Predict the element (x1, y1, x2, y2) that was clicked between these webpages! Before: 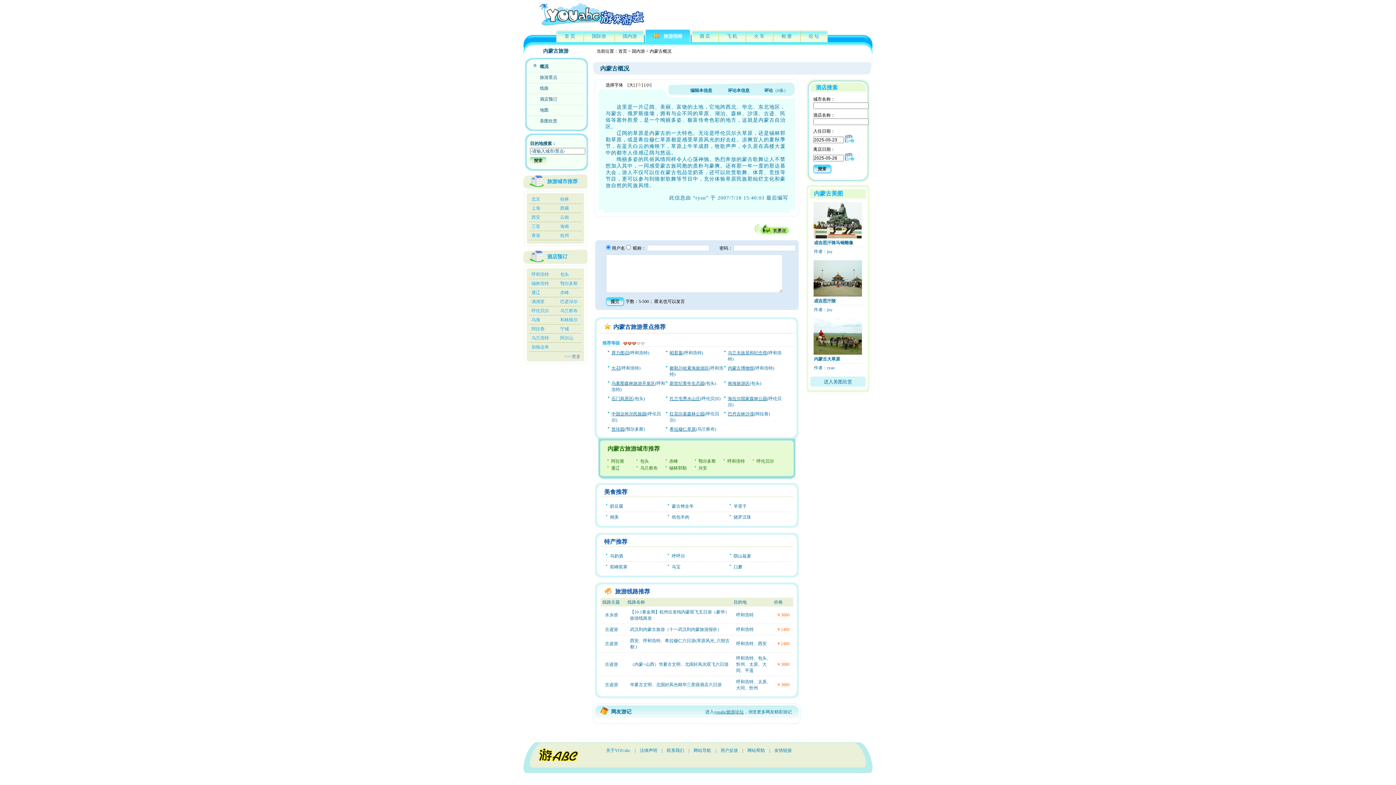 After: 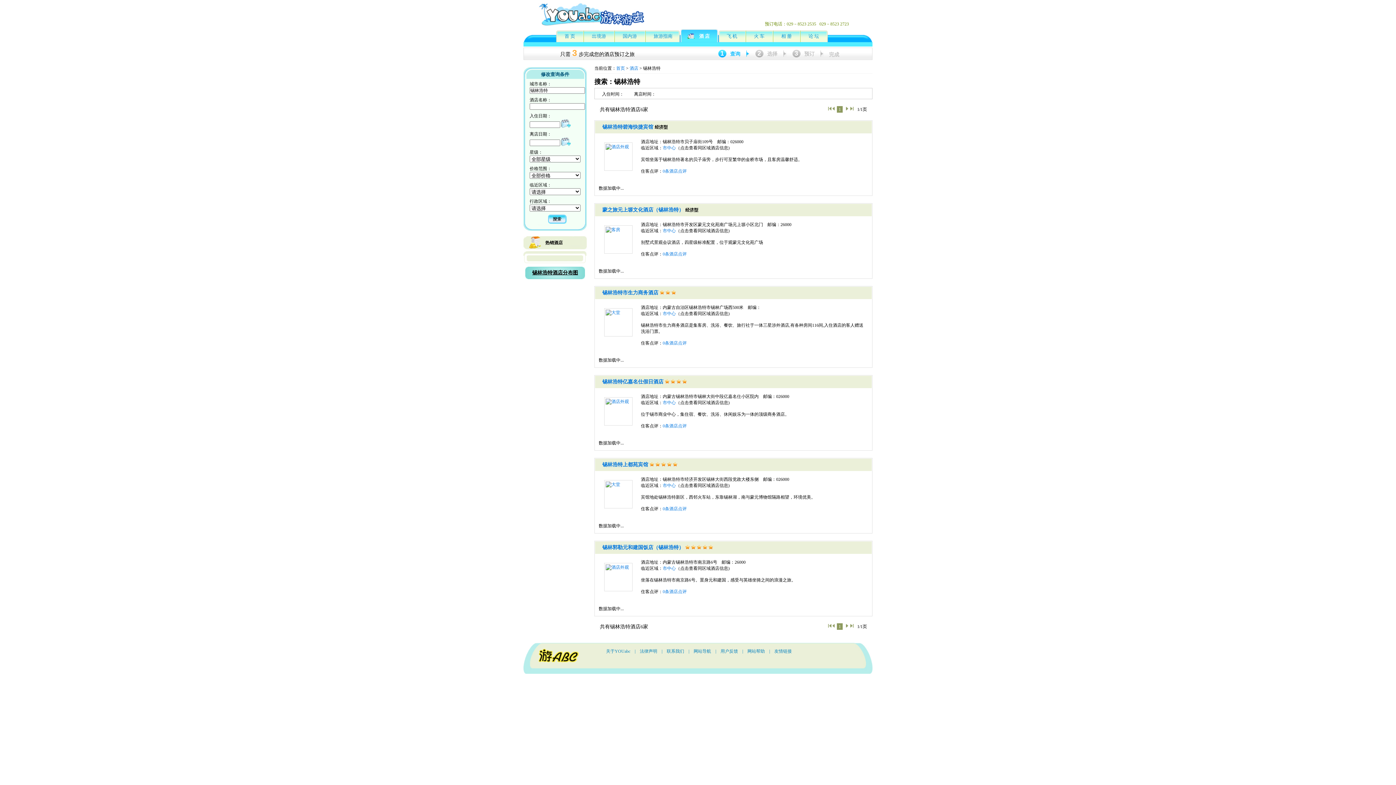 Action: label: 锡林浩特 bbox: (531, 281, 549, 286)